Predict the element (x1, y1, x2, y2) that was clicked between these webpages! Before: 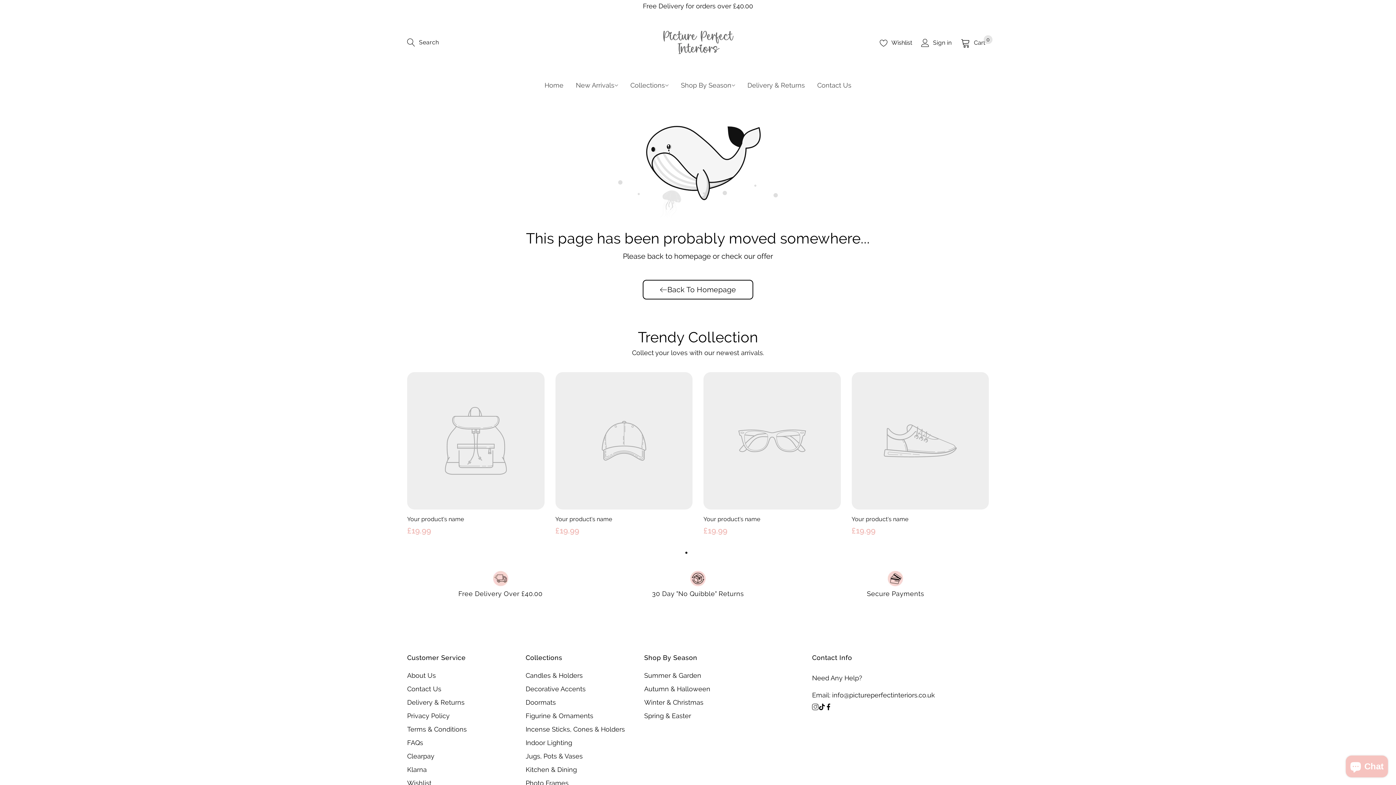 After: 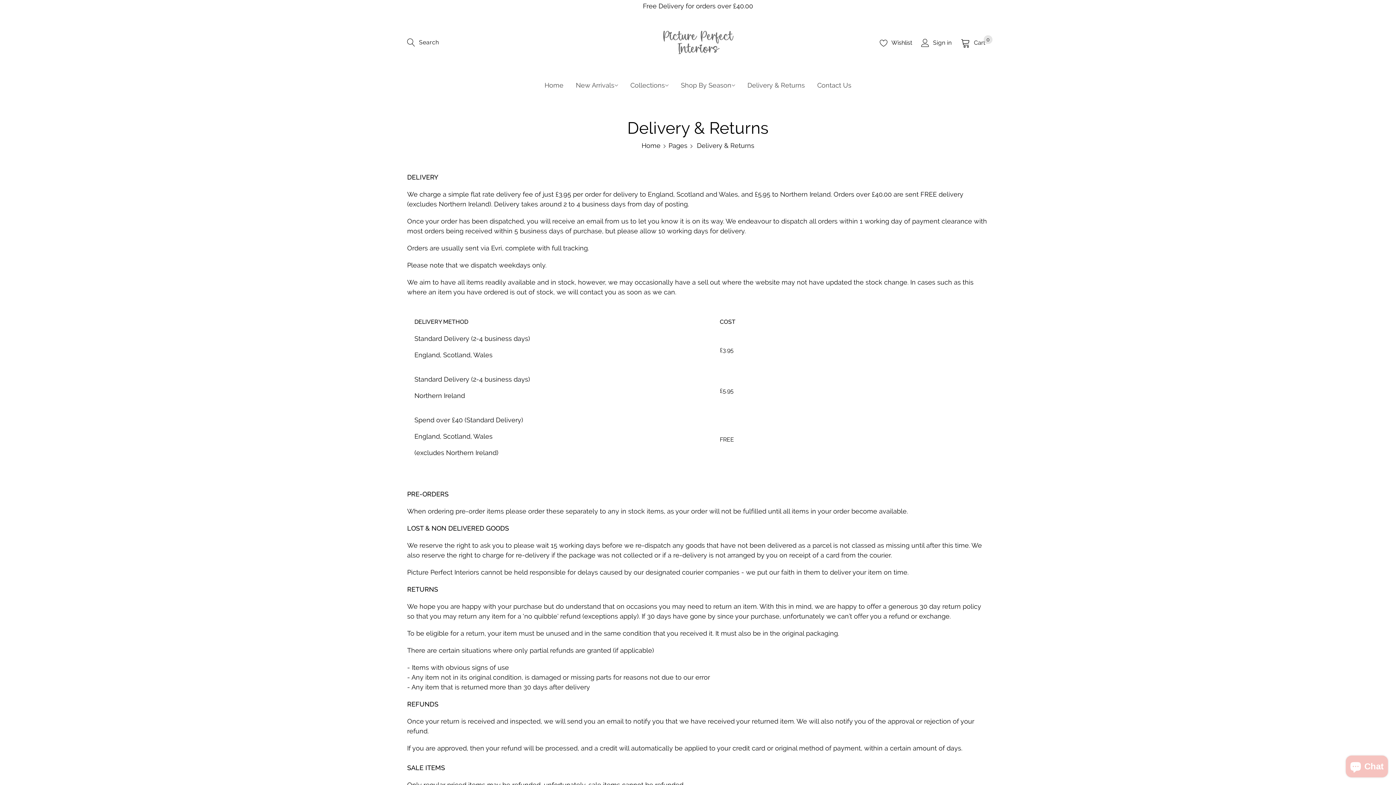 Action: bbox: (407, 698, 464, 706) label: Delivery & Returns